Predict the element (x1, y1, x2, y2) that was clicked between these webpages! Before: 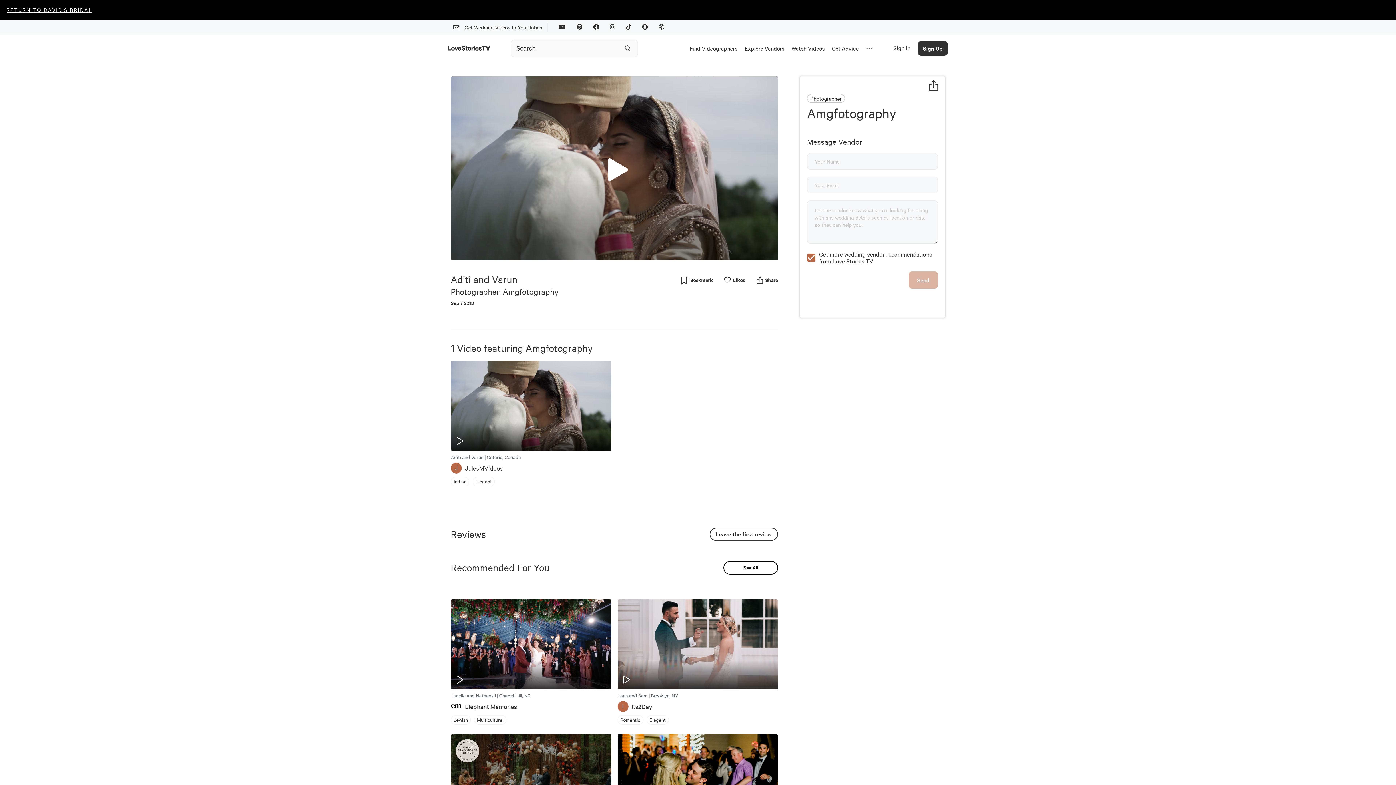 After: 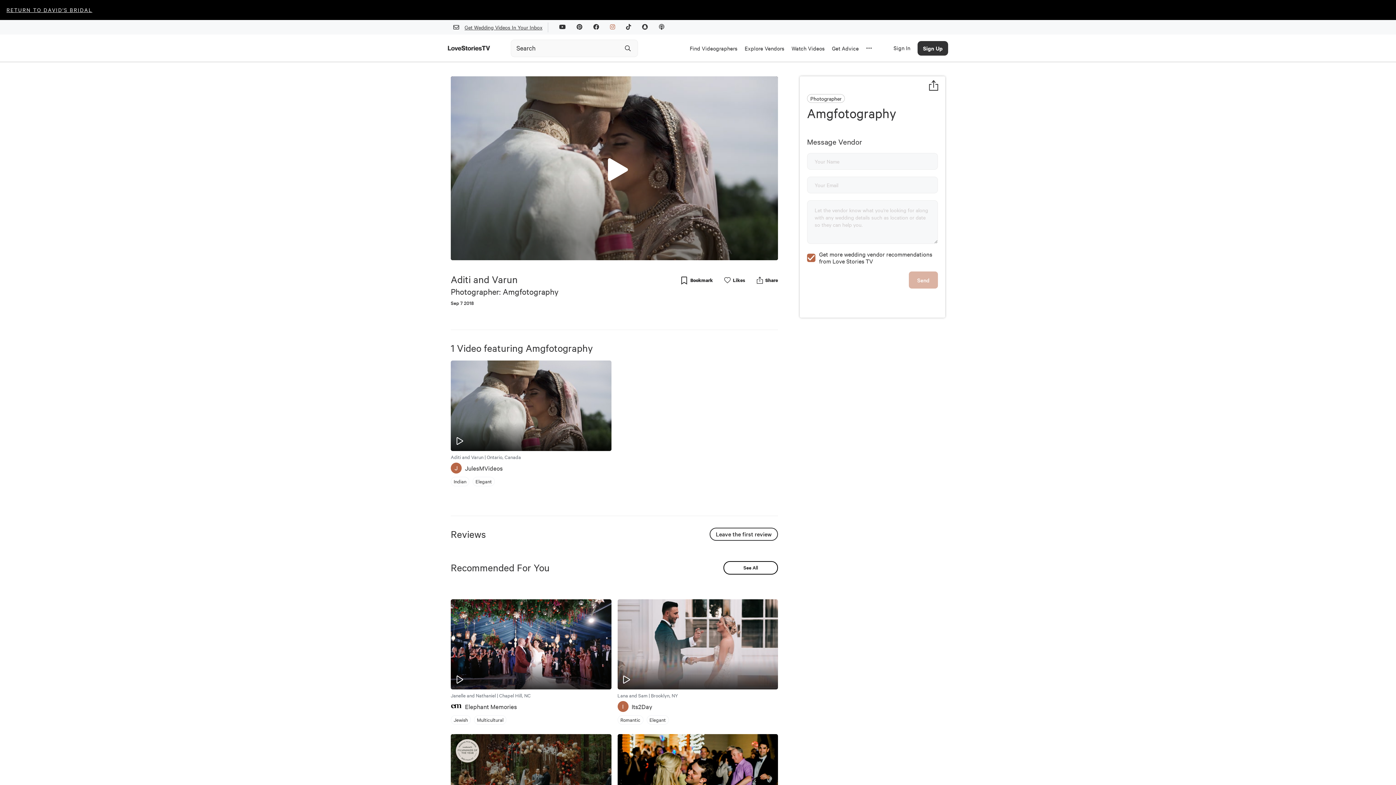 Action: bbox: (604, 18, 620, 36)